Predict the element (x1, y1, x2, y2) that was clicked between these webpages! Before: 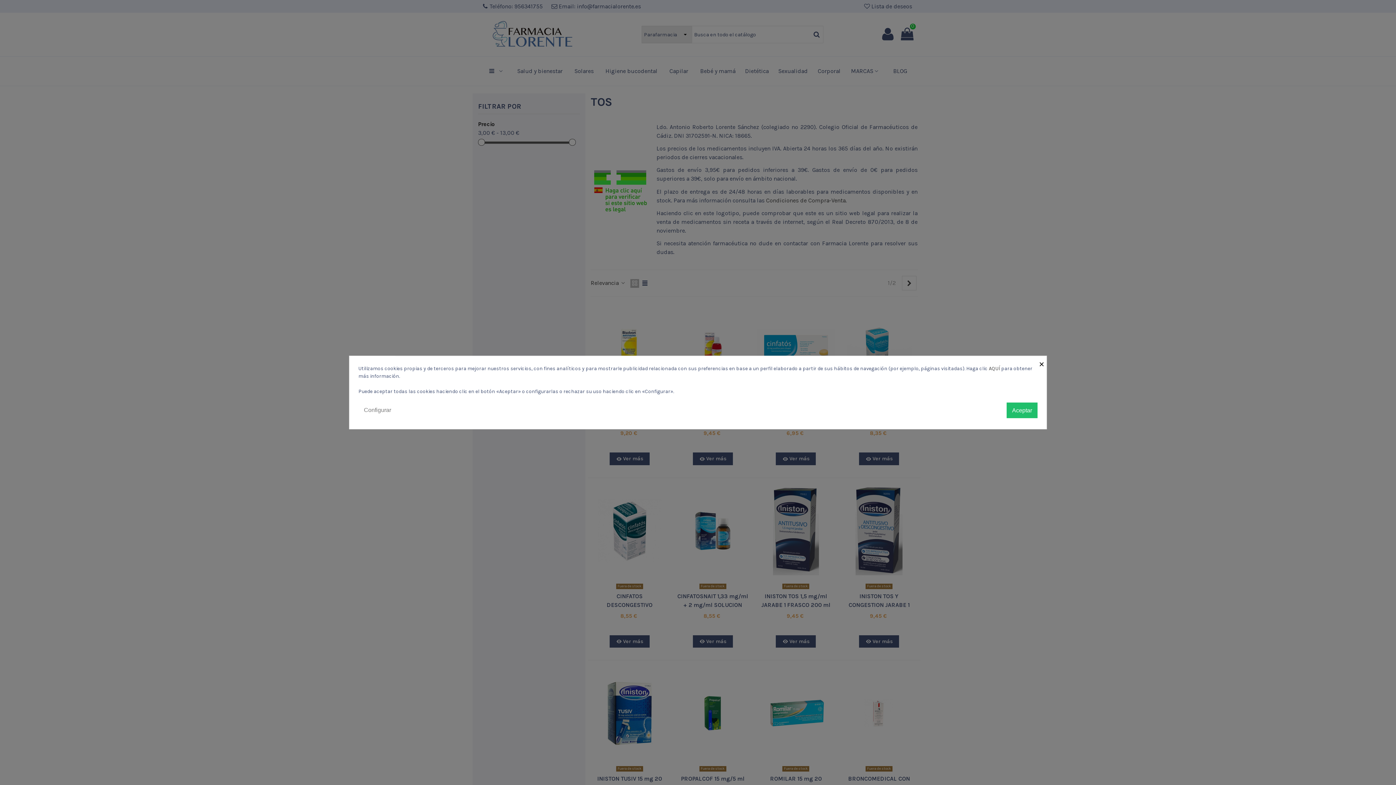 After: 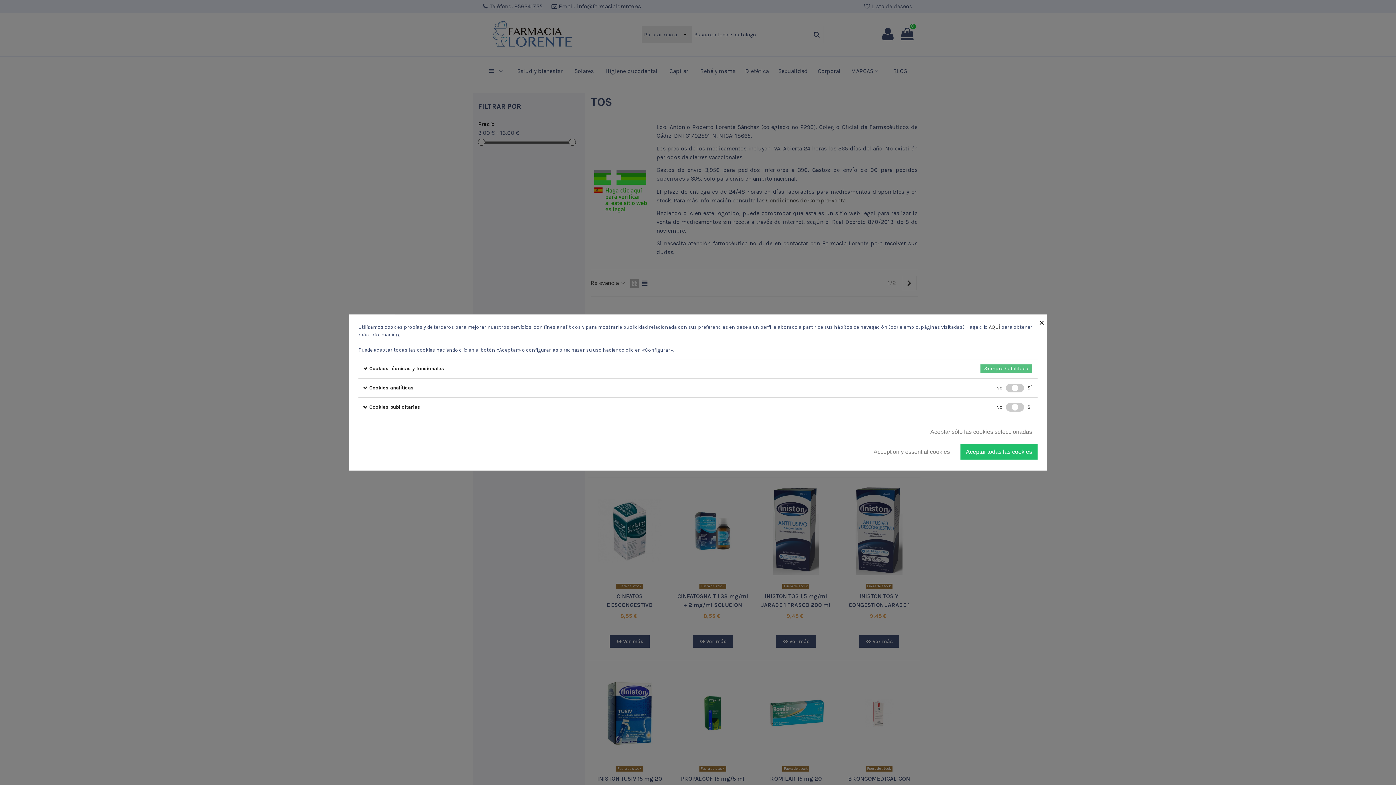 Action: label: Configurar bbox: (358, 402, 396, 418)